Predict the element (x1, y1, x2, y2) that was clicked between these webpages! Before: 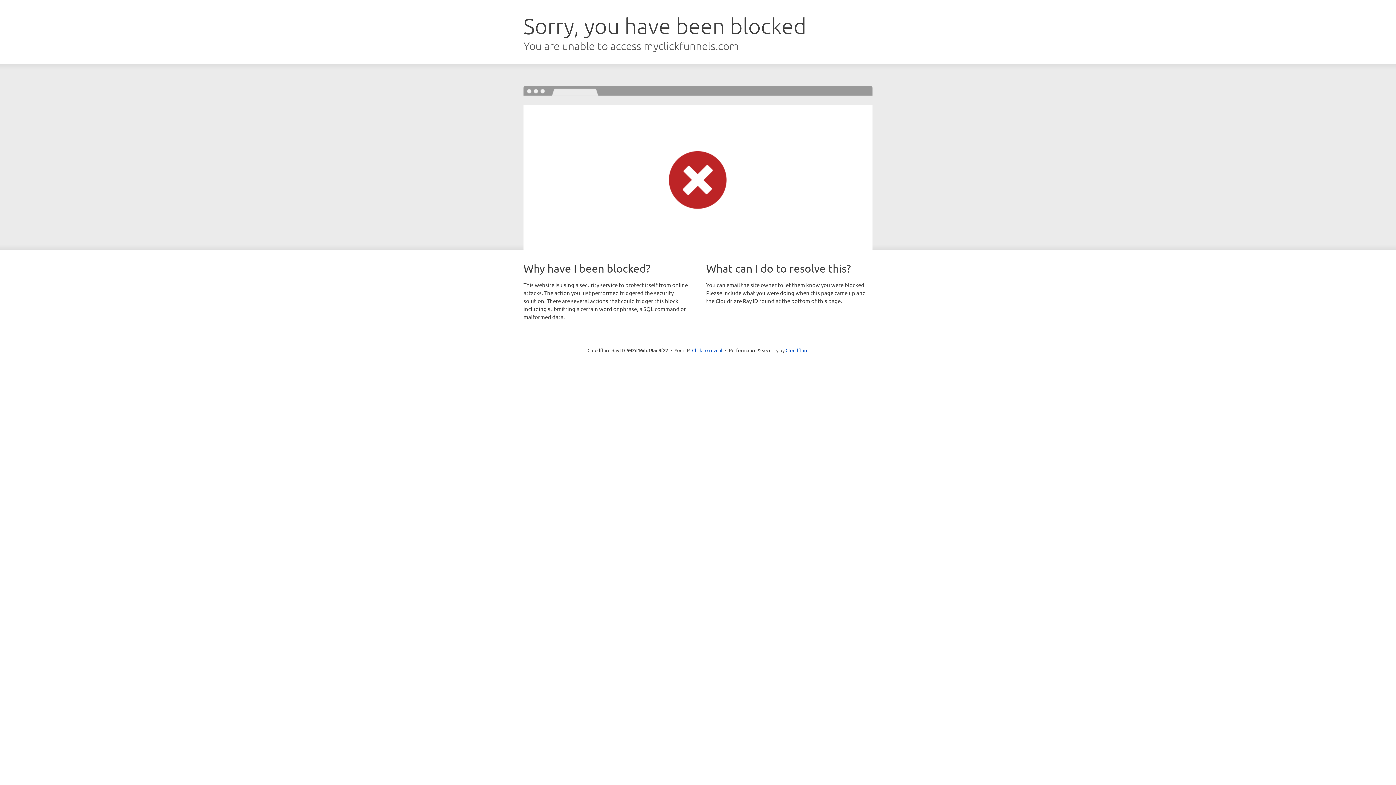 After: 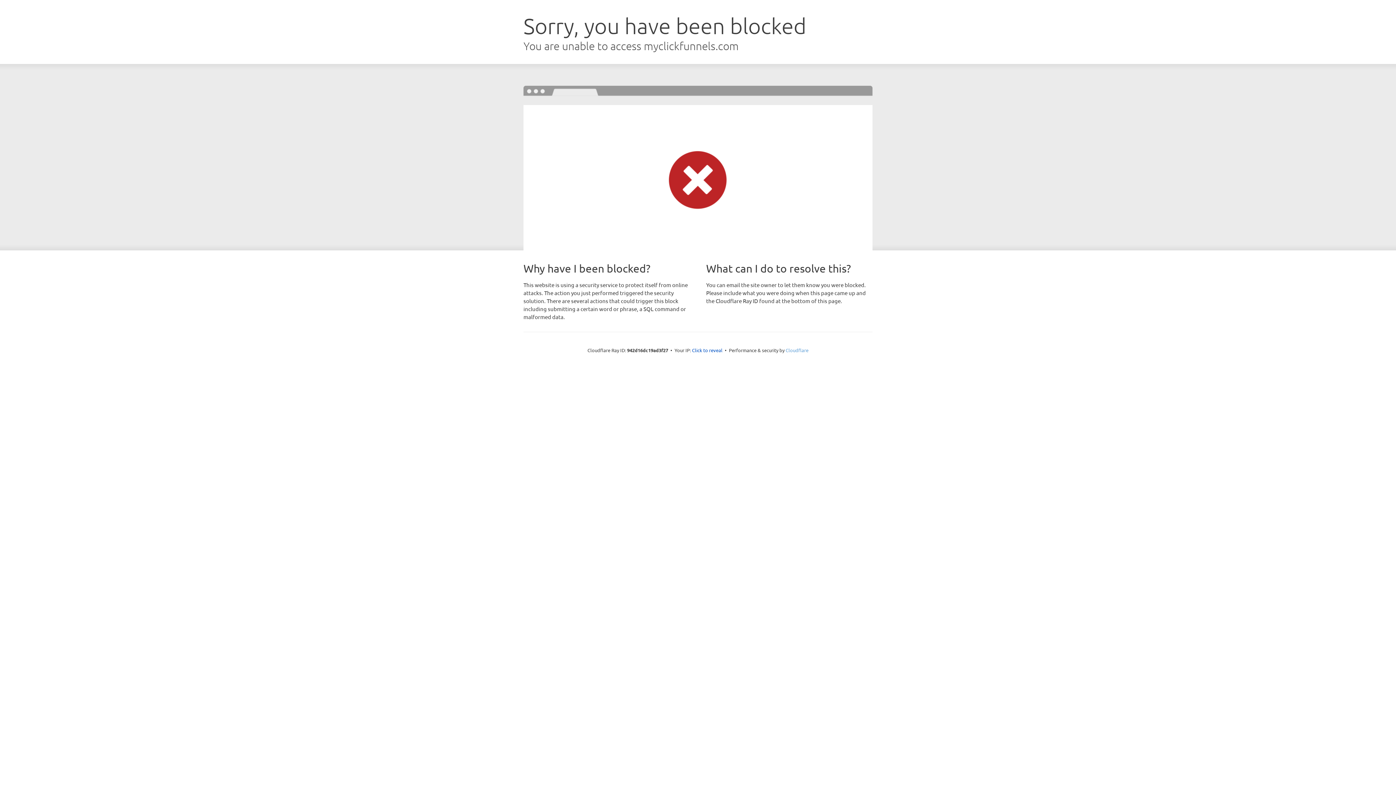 Action: label: Cloudflare bbox: (785, 347, 808, 353)